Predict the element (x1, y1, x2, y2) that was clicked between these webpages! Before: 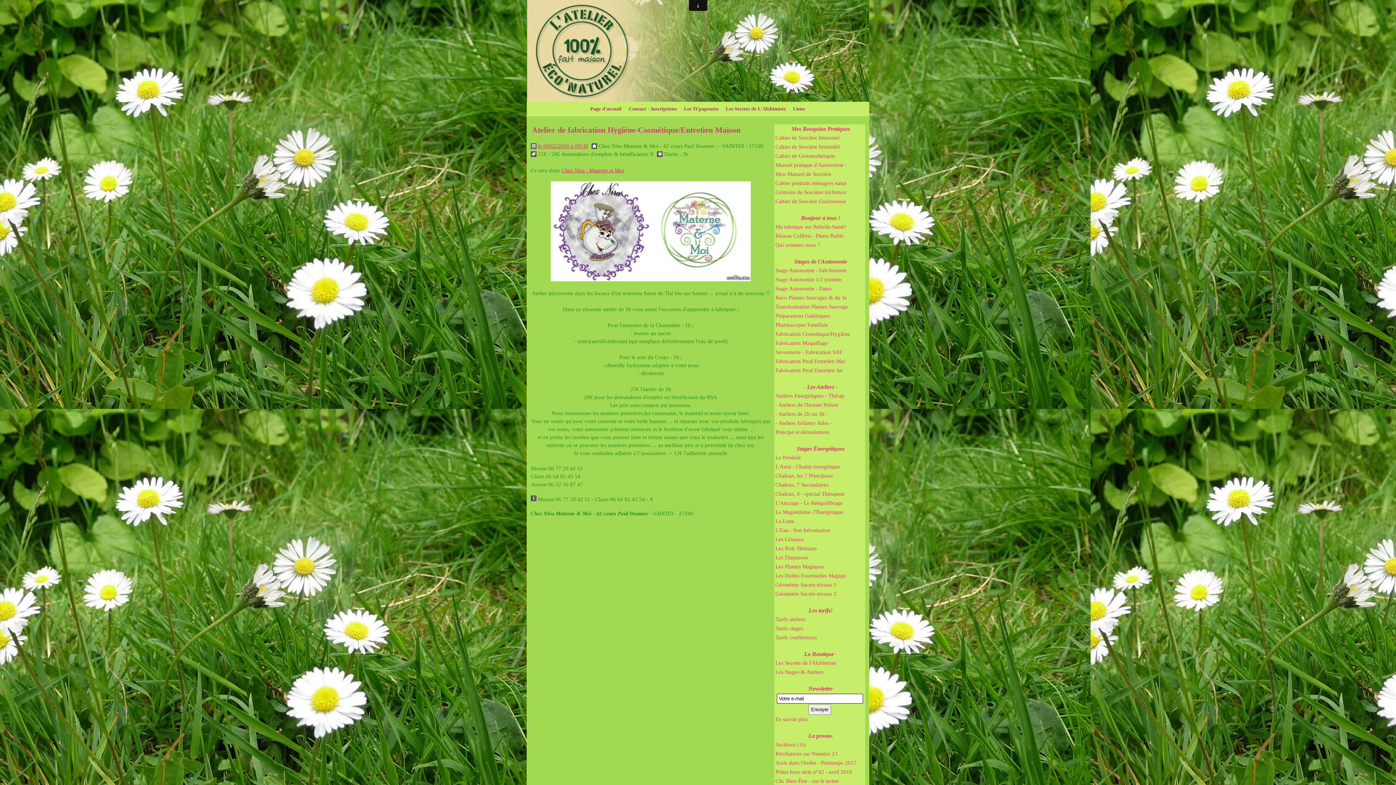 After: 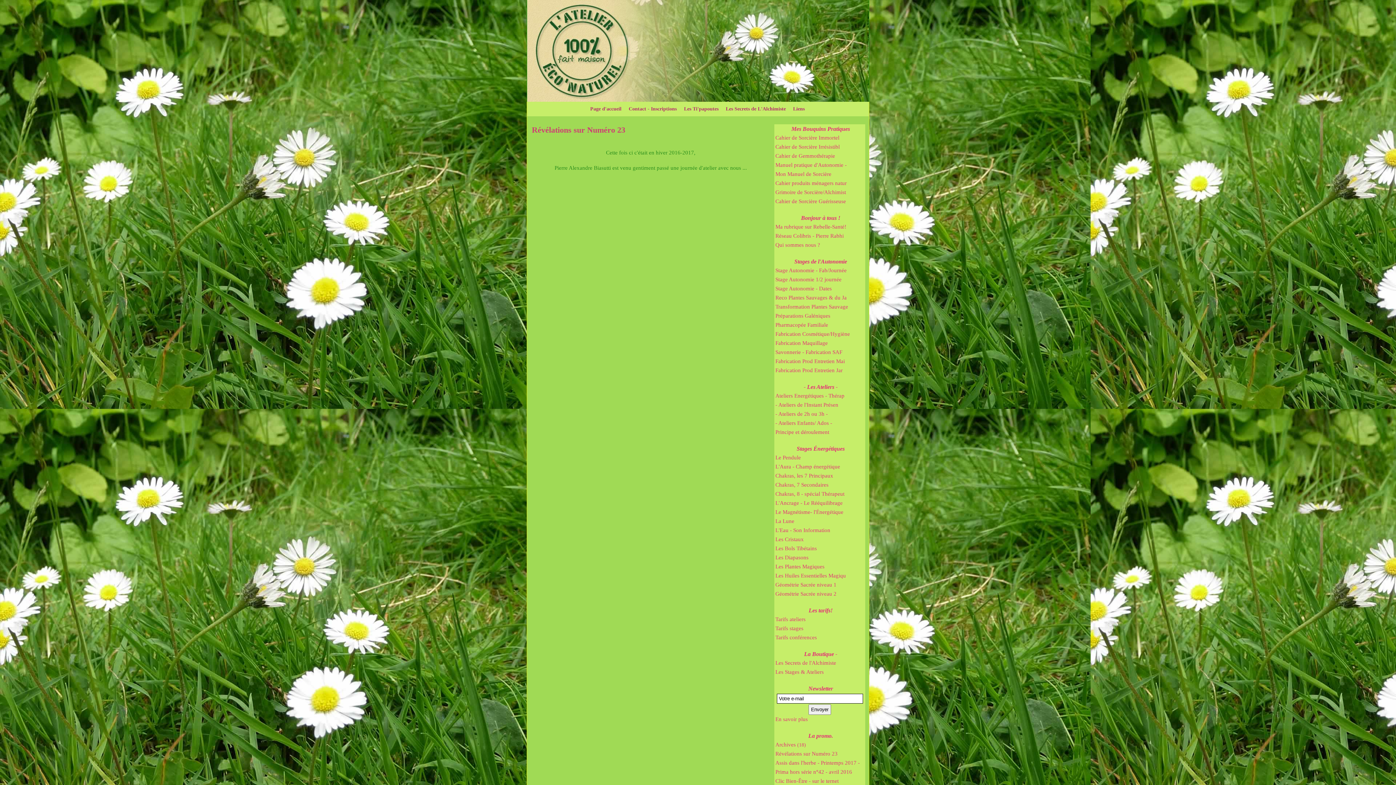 Action: bbox: (774, 749, 865, 758) label: Révélations sur Numéro 23